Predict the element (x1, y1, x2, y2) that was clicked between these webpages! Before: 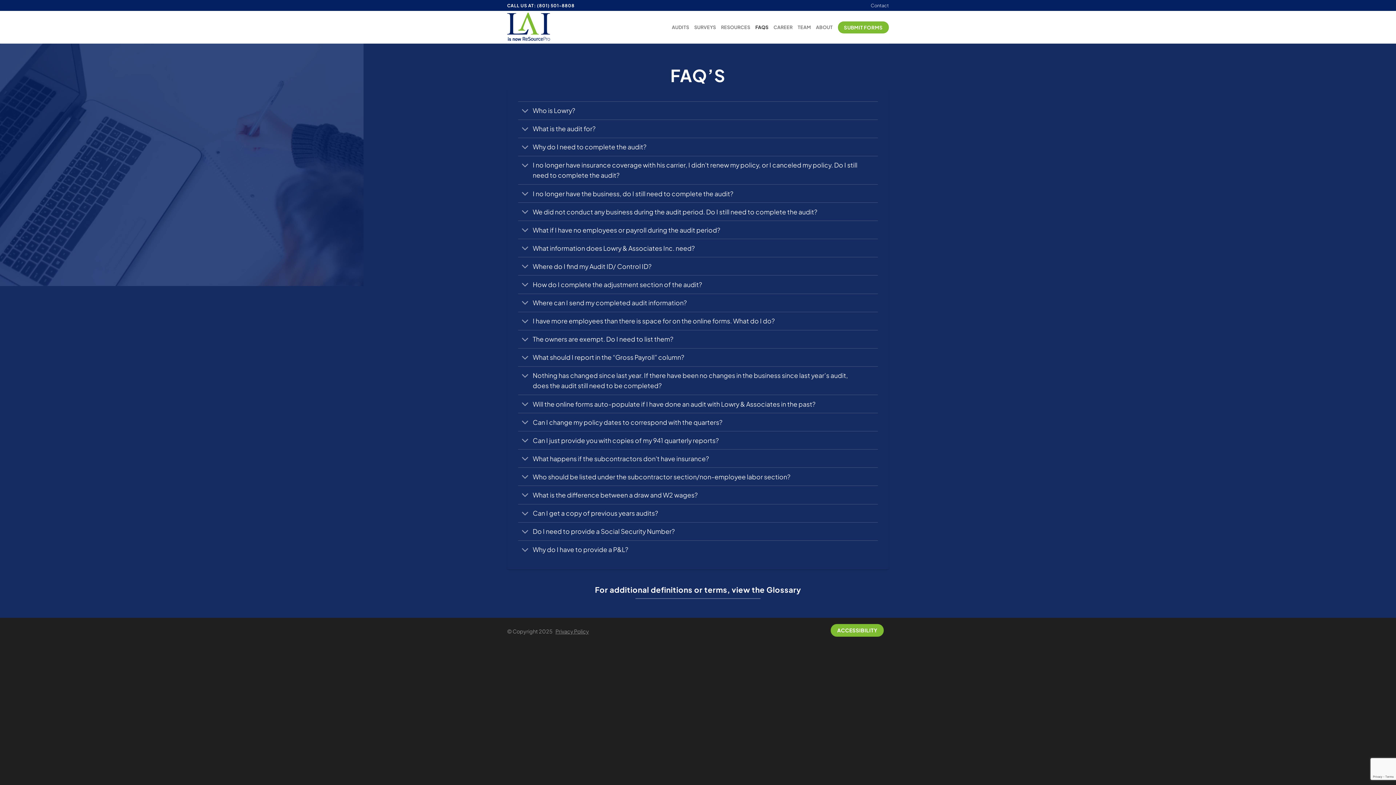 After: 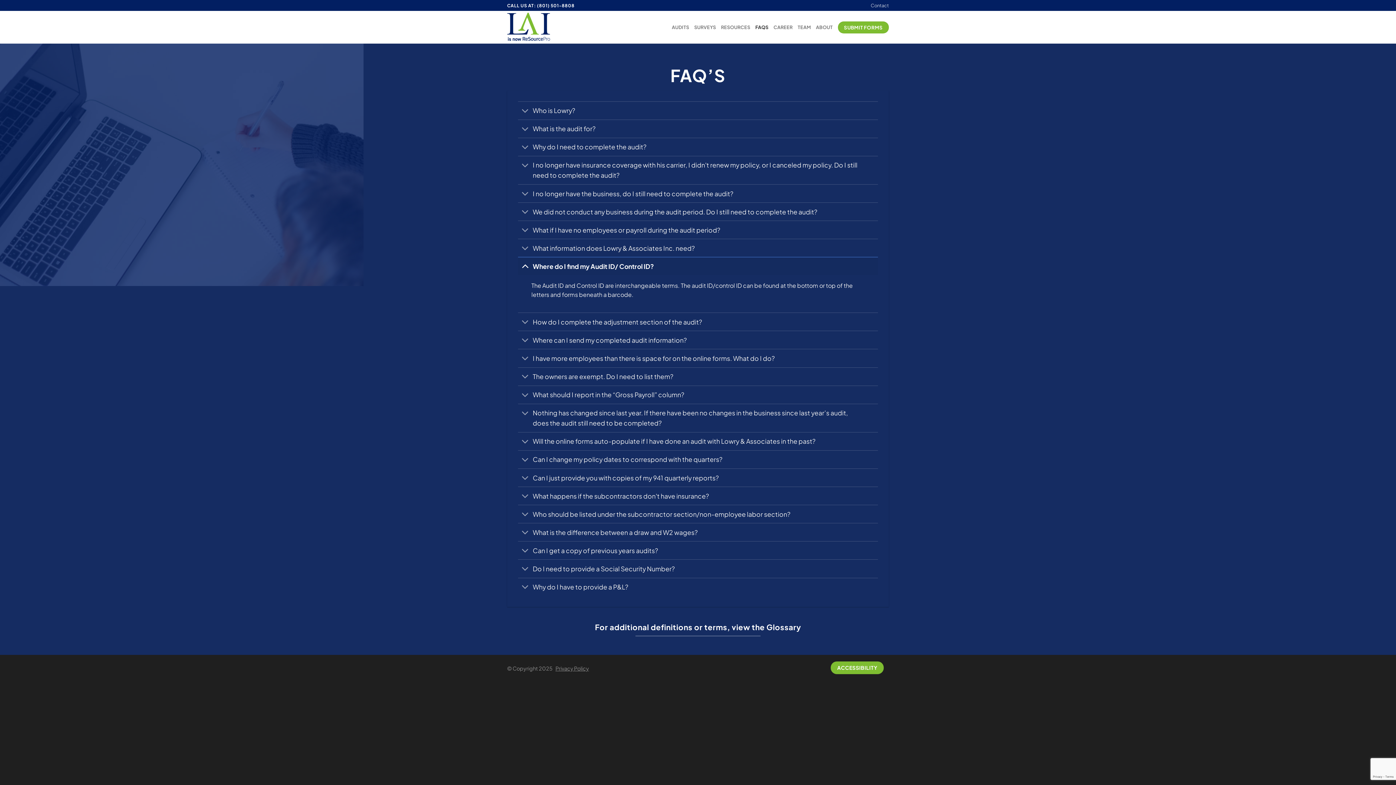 Action: label: Where do I find my Audit ID/ Control ID? bbox: (518, 257, 878, 275)